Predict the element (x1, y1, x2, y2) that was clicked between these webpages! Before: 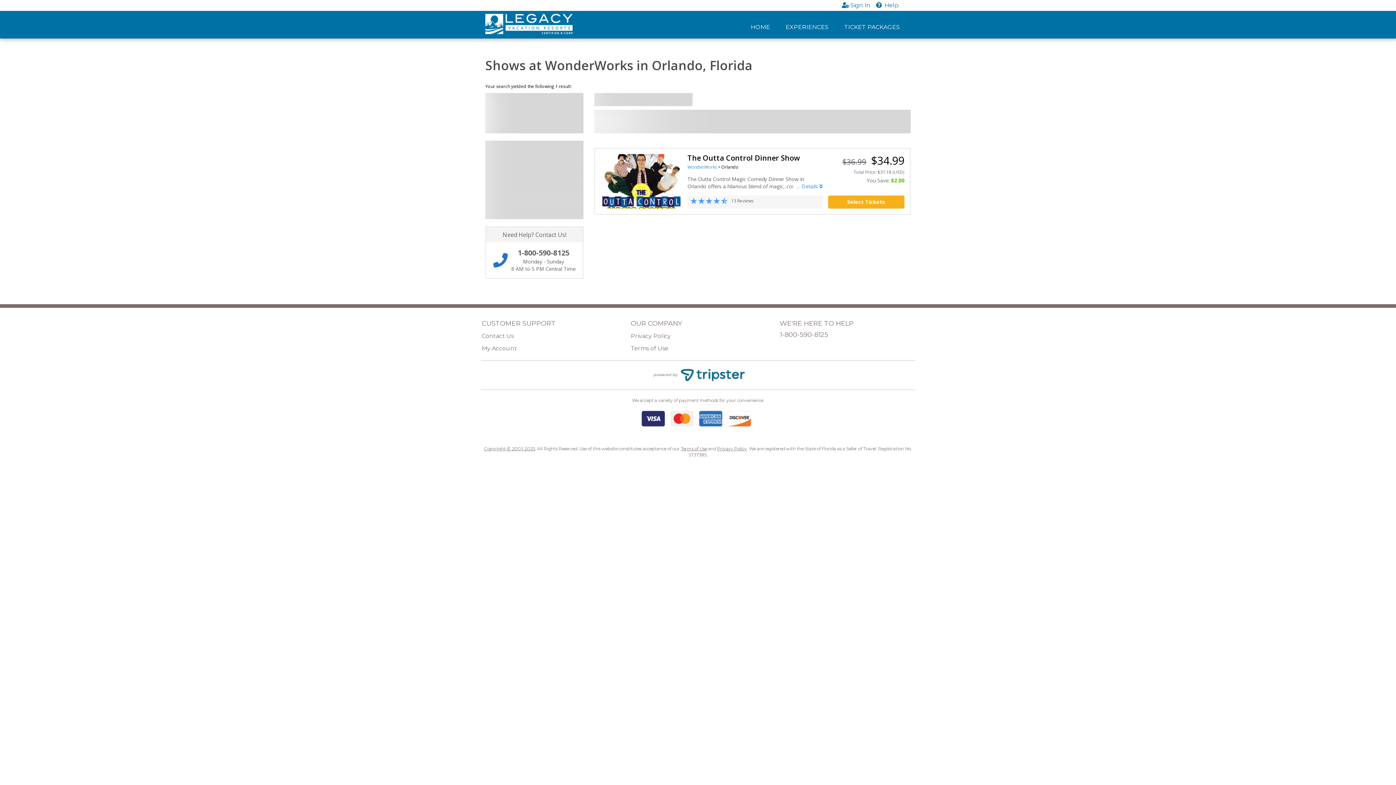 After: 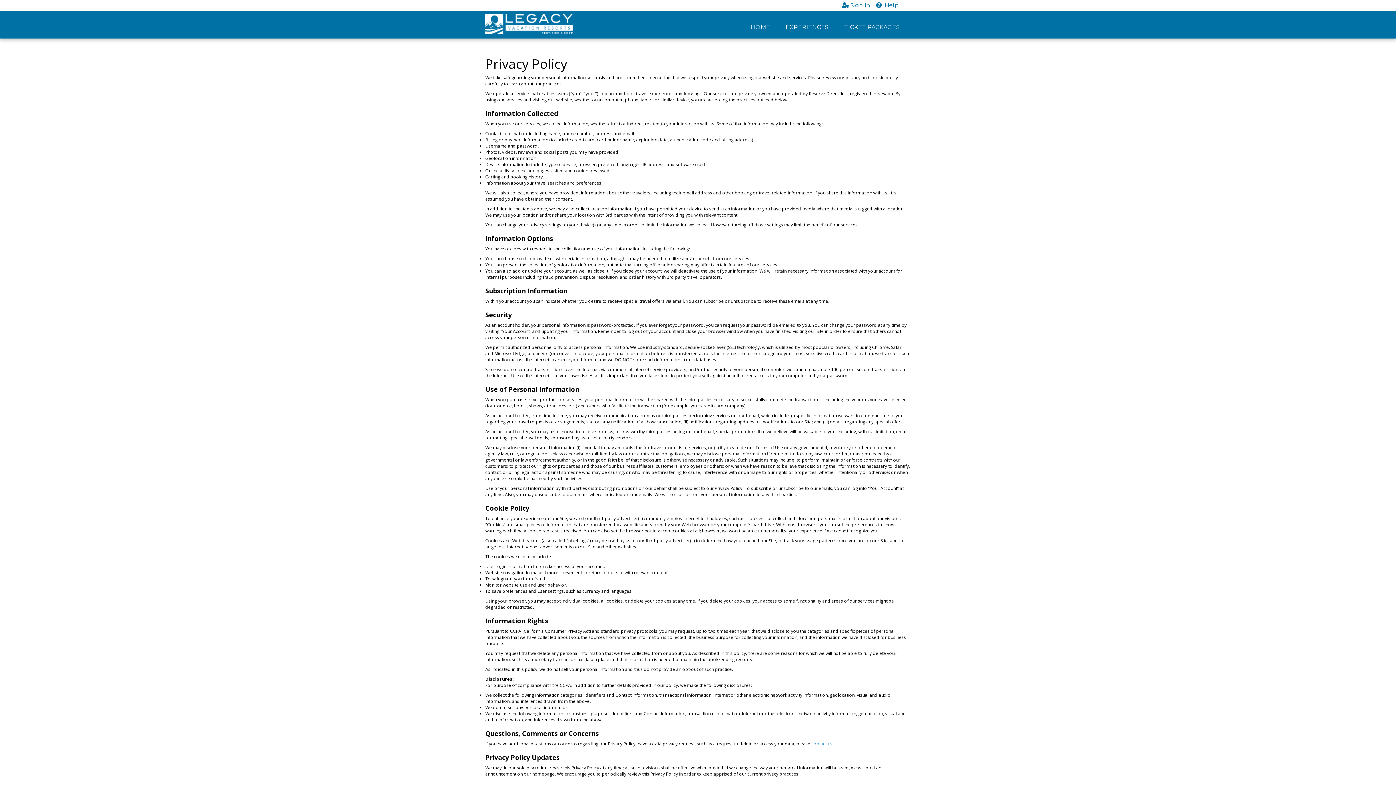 Action: bbox: (717, 446, 747, 451) label: Privacy Policy